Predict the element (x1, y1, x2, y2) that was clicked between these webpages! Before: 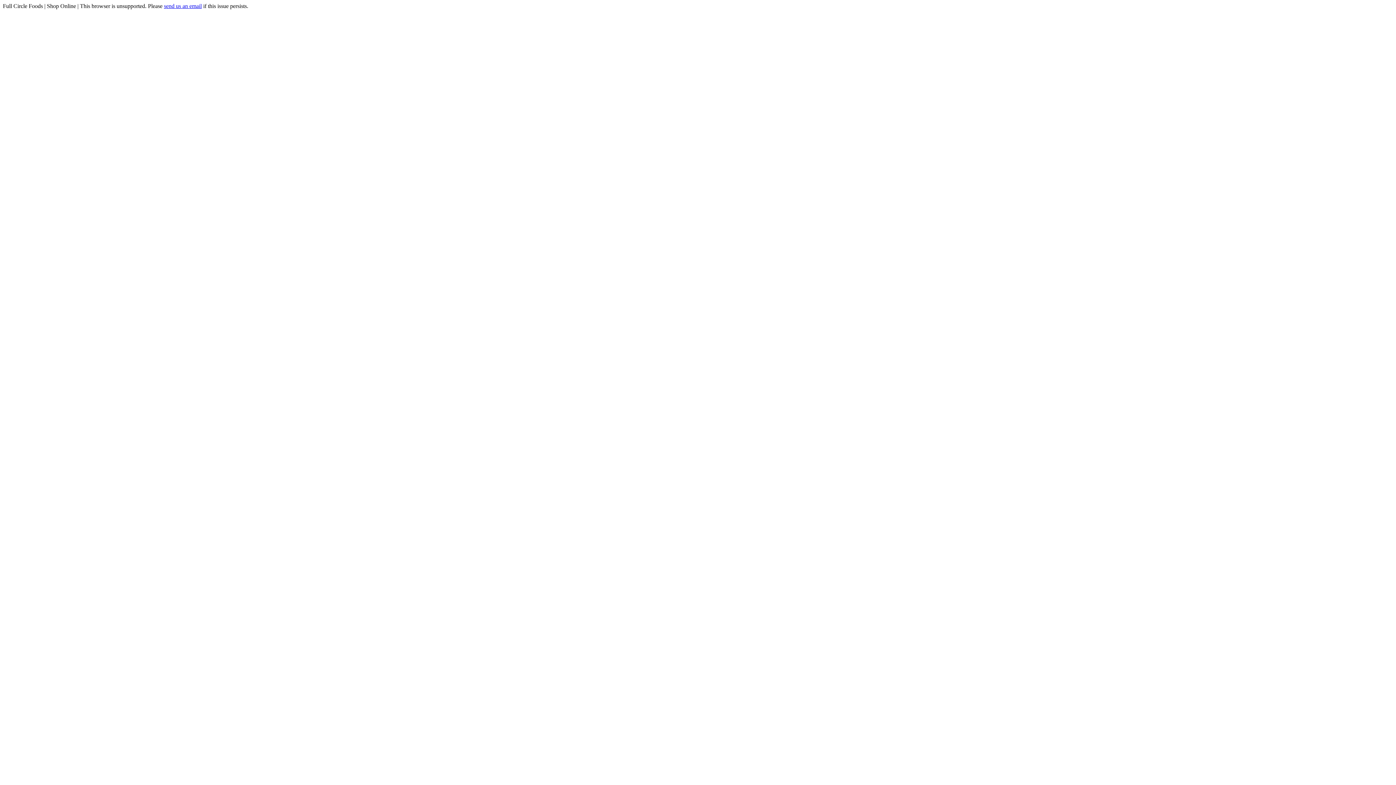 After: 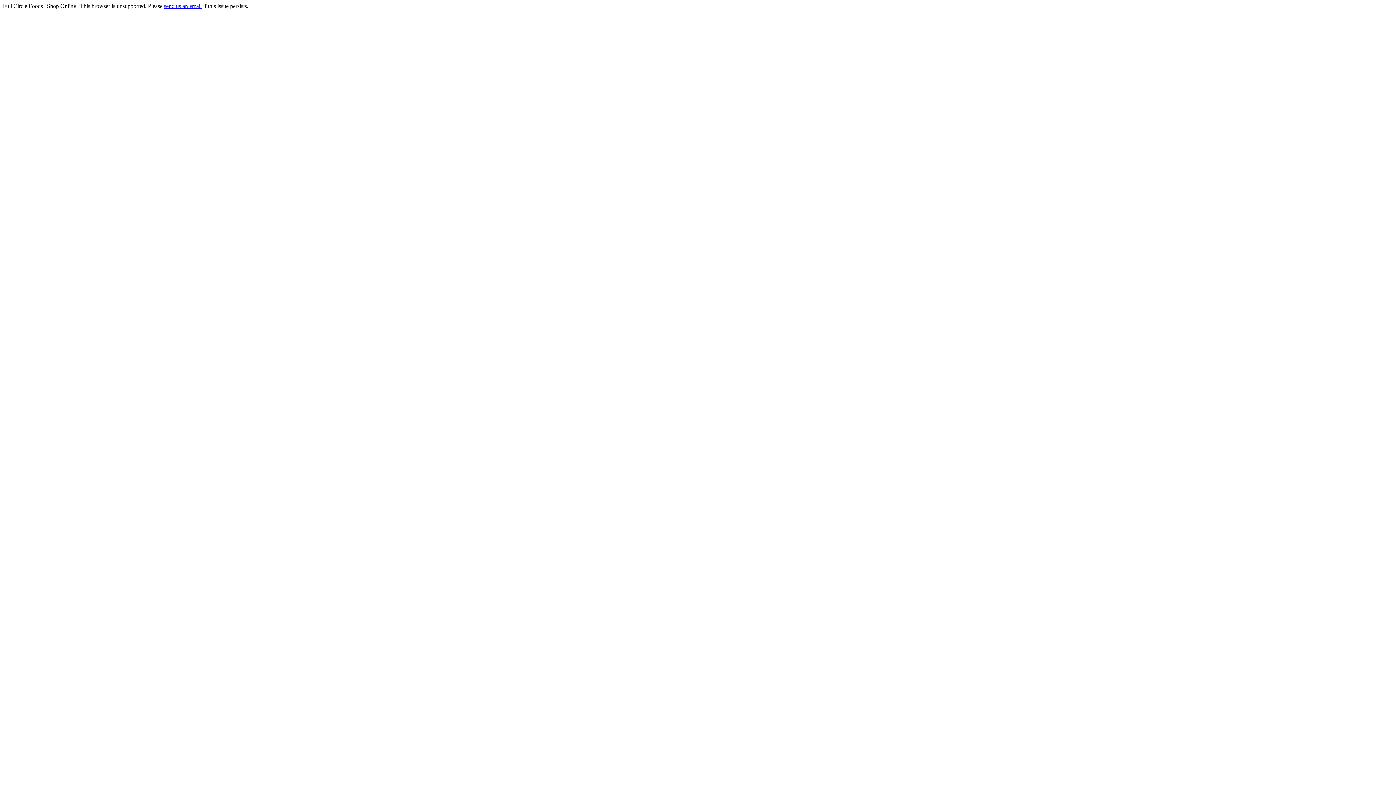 Action: label: send us an email bbox: (164, 2, 201, 9)